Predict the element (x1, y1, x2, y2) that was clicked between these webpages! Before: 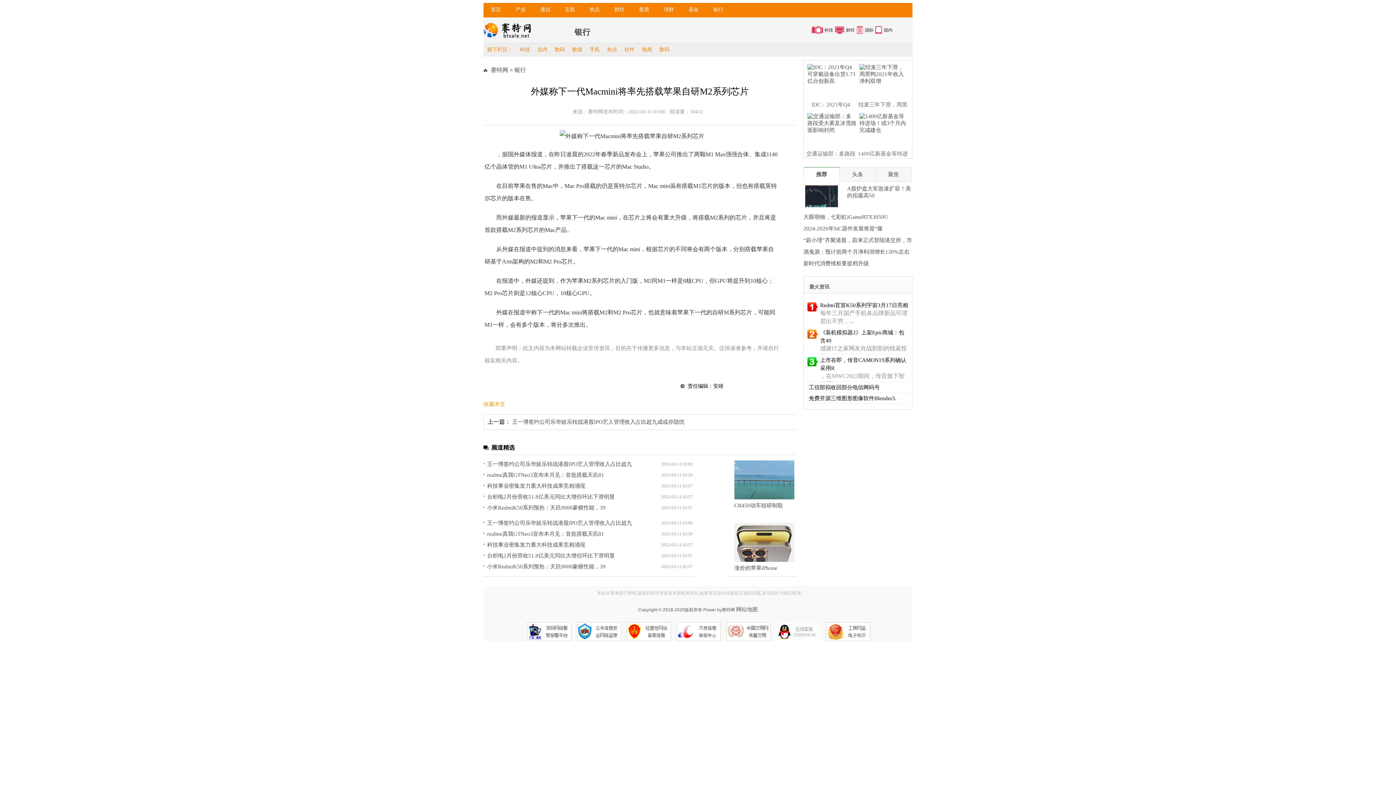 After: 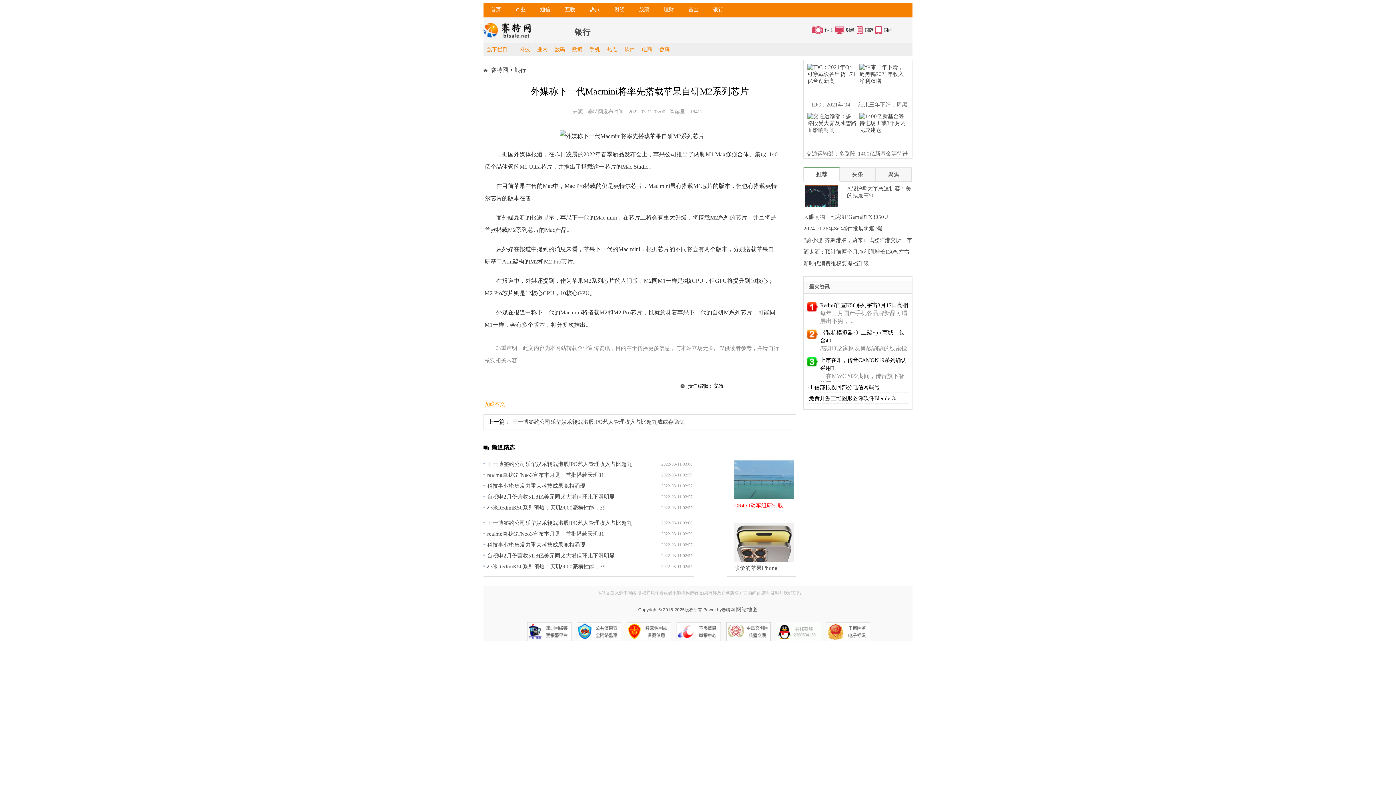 Action: bbox: (734, 502, 783, 508) label: CR450动车组研制取